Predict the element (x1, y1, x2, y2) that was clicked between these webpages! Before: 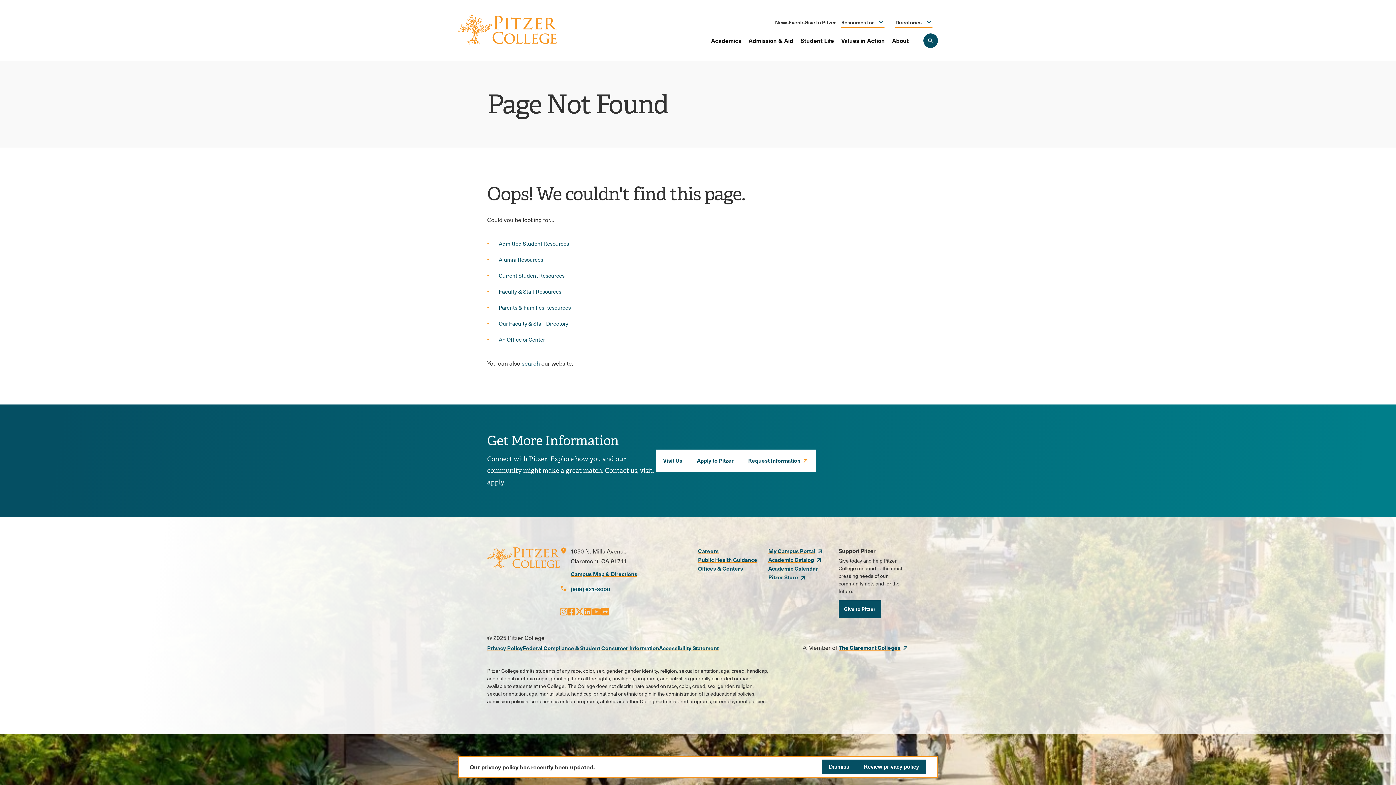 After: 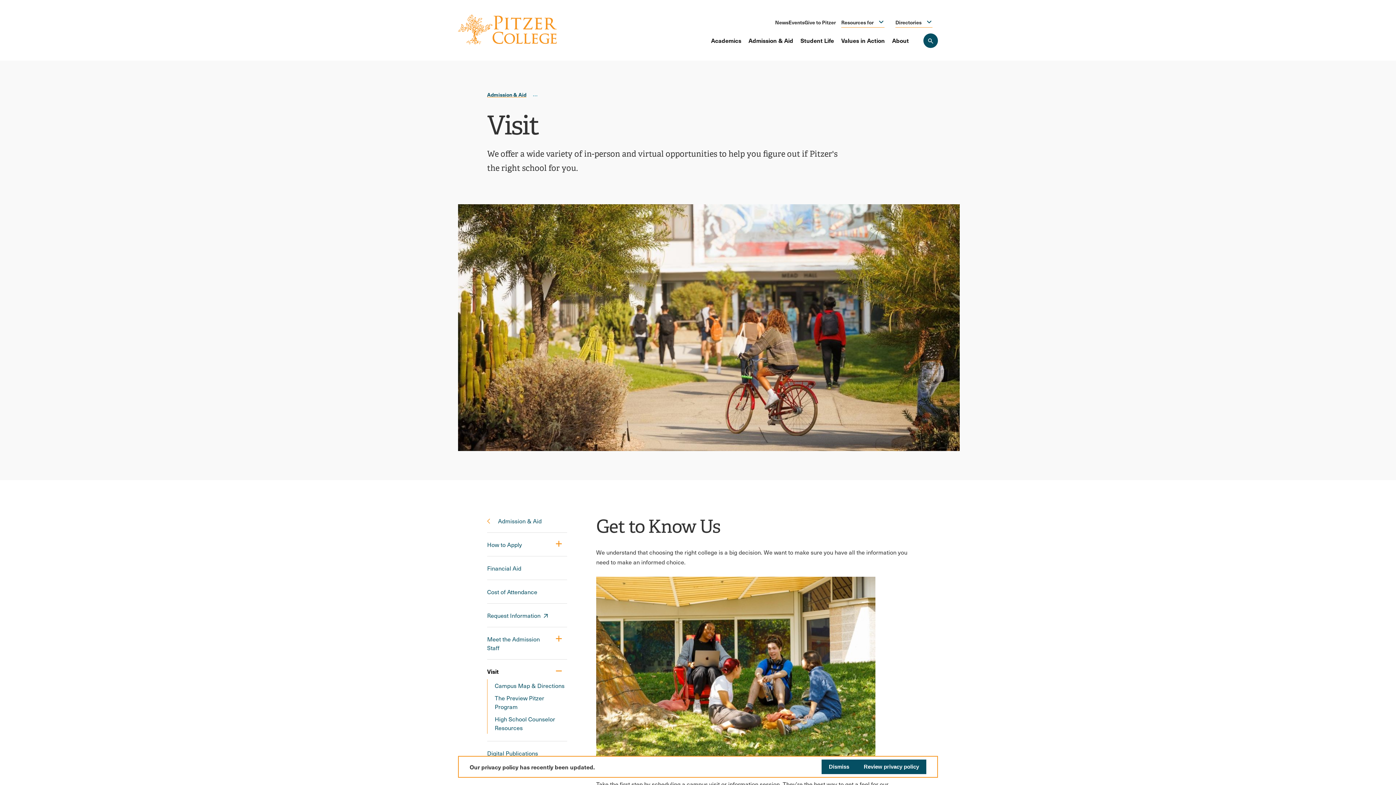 Action: bbox: (656, 449, 689, 472) label: Visit Us